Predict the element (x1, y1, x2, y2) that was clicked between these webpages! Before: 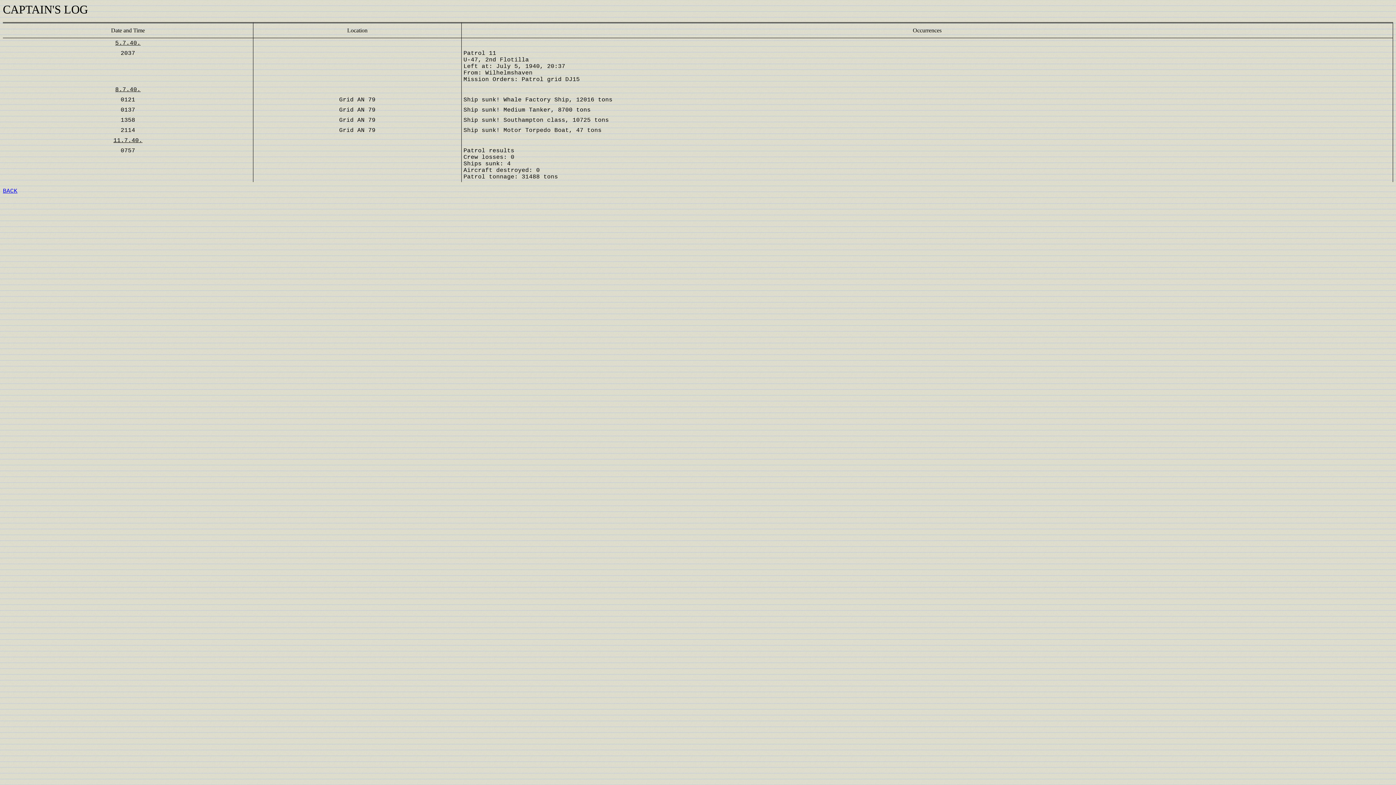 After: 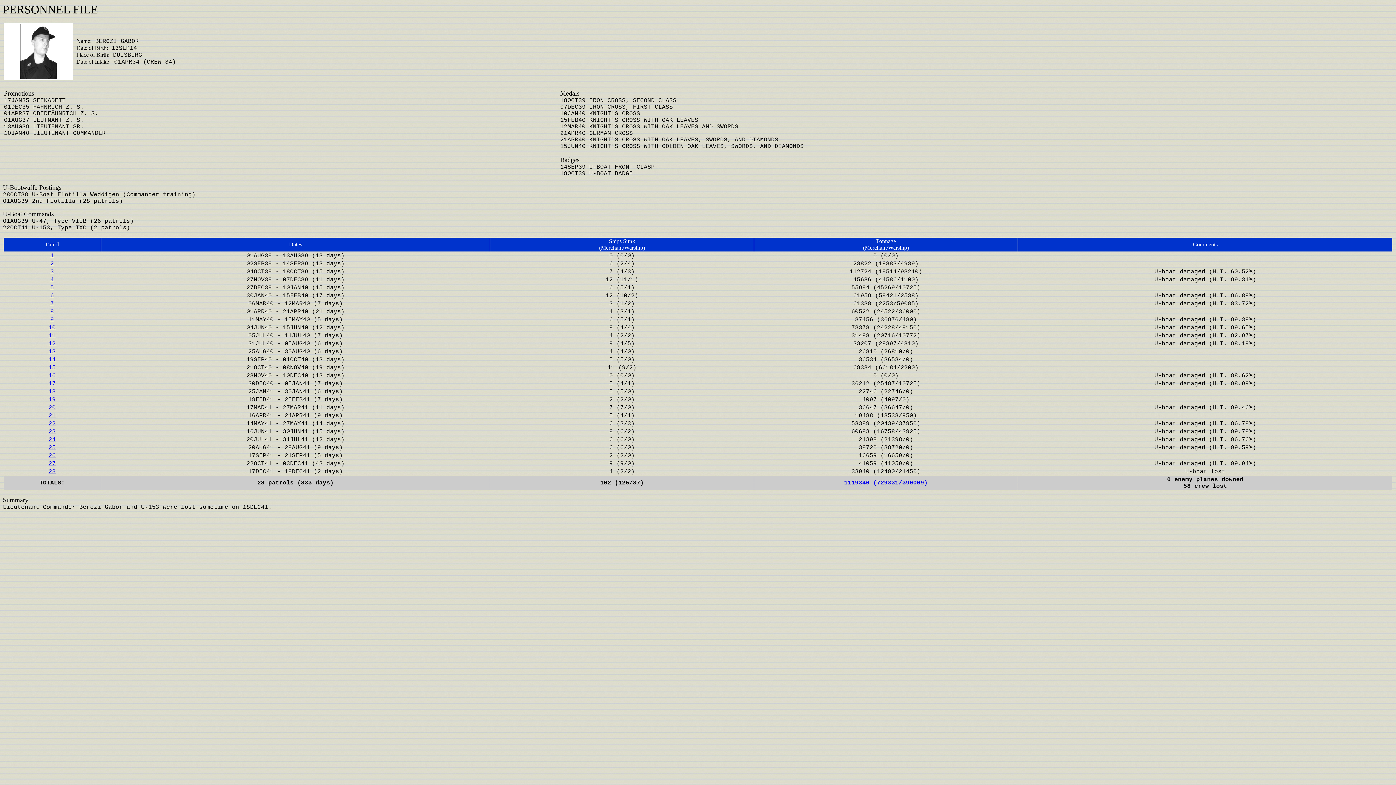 Action: bbox: (2, 188, 17, 194) label: BACK